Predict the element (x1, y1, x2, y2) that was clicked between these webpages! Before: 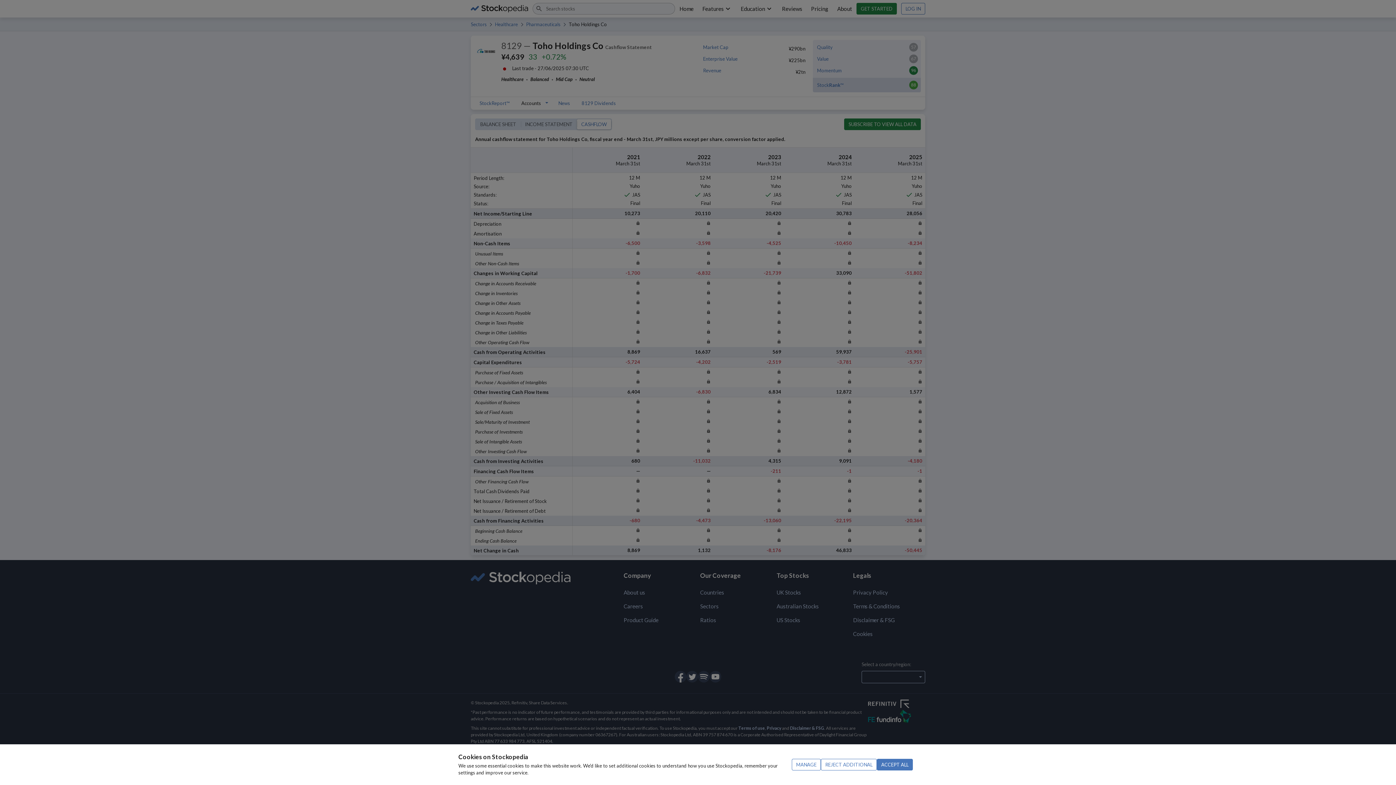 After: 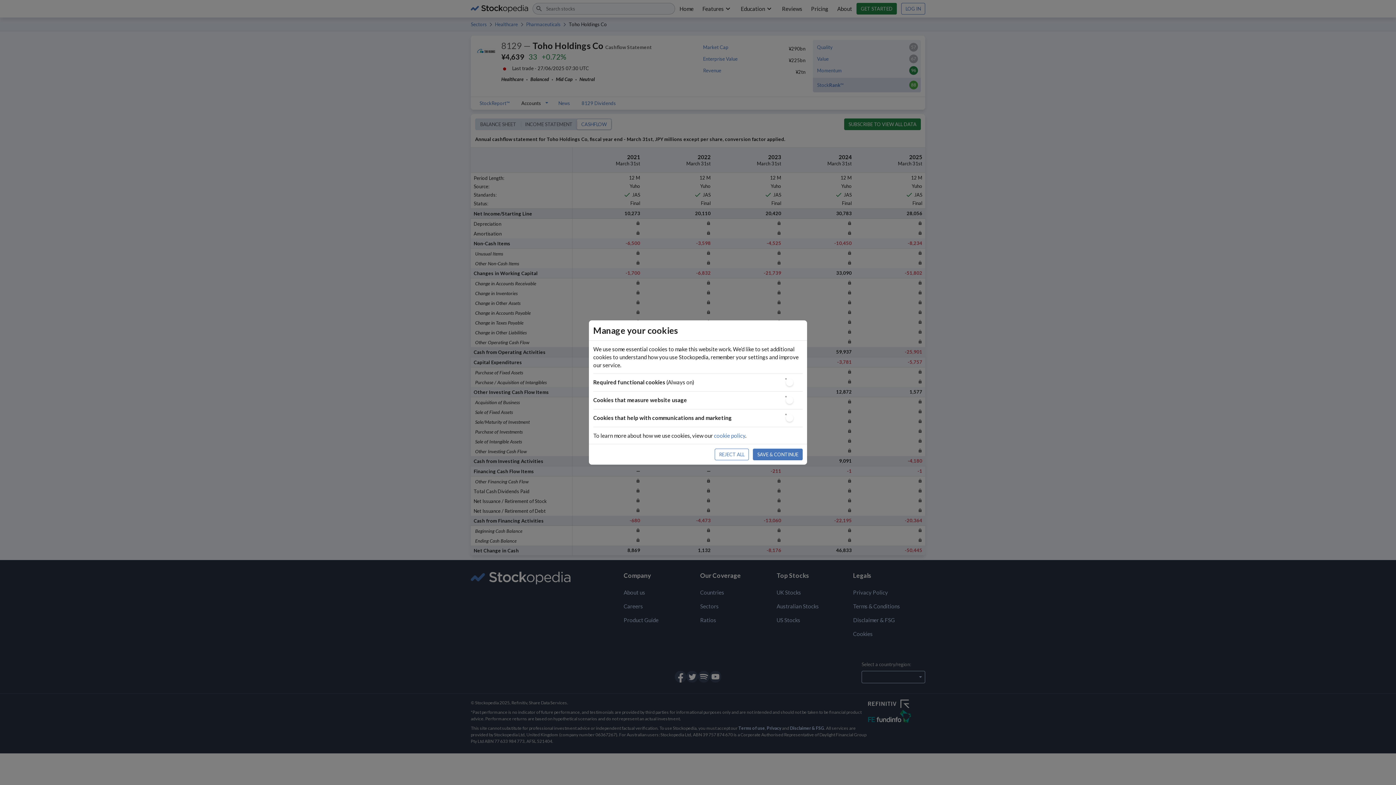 Action: label: MANAGE bbox: (792, 759, 821, 770)